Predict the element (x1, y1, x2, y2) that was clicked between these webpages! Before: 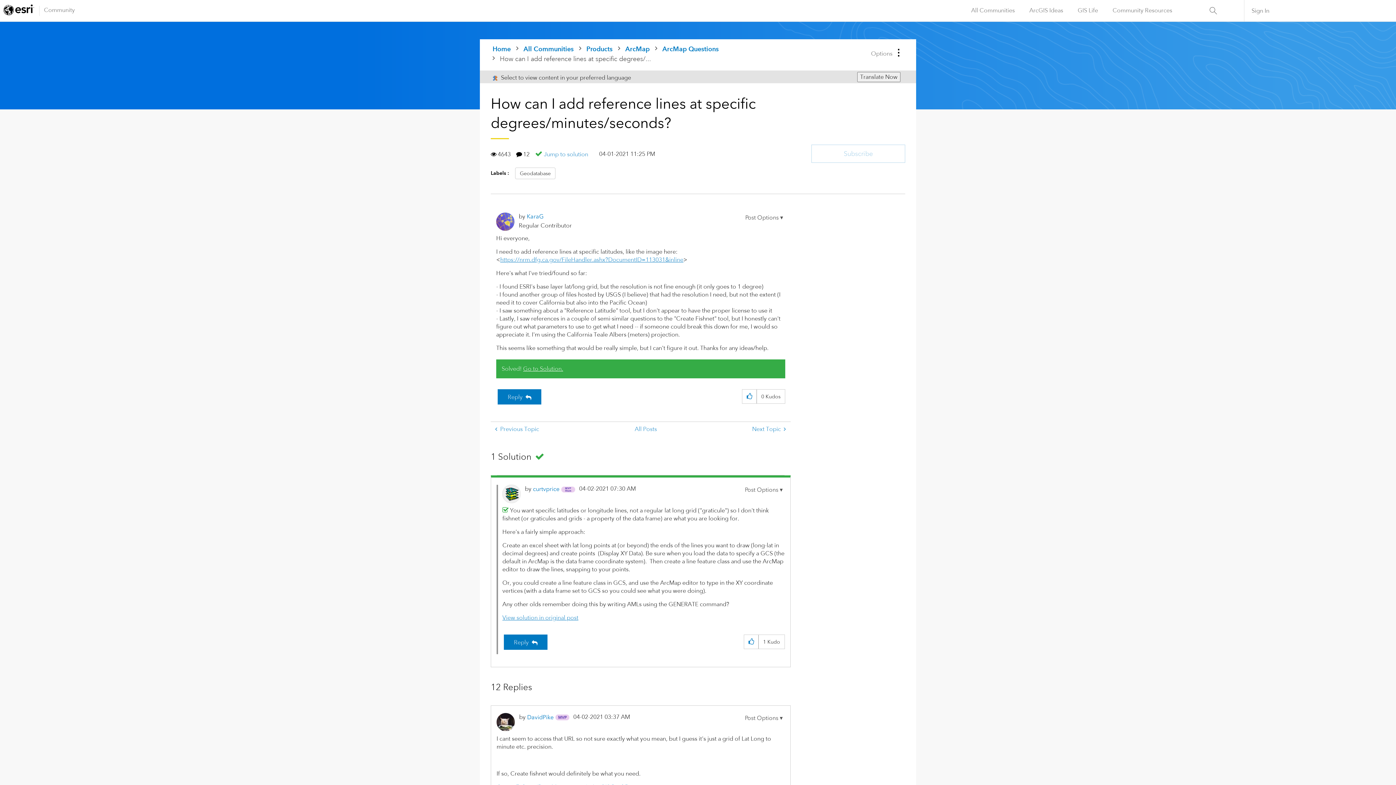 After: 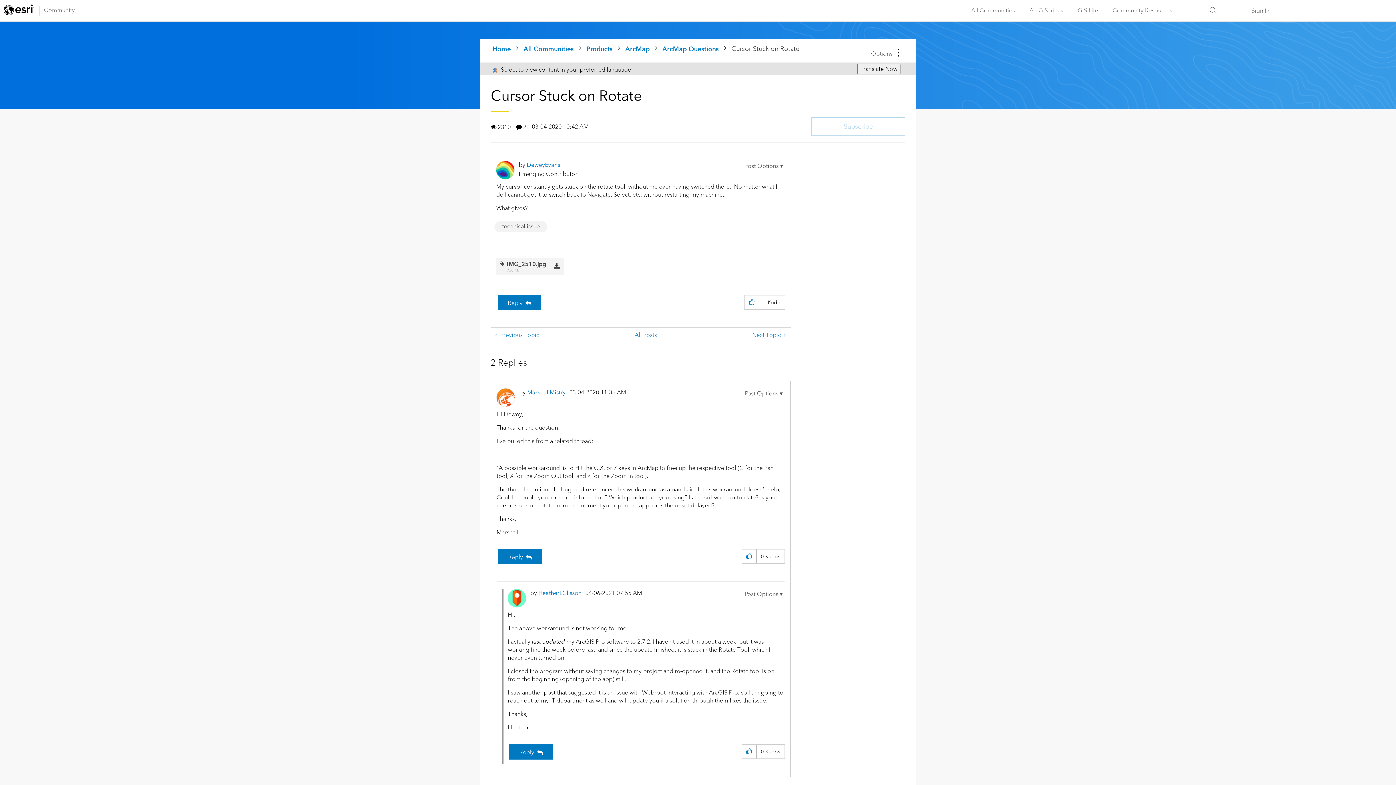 Action: bbox: (490, 422, 544, 437) label:  Previous Topic